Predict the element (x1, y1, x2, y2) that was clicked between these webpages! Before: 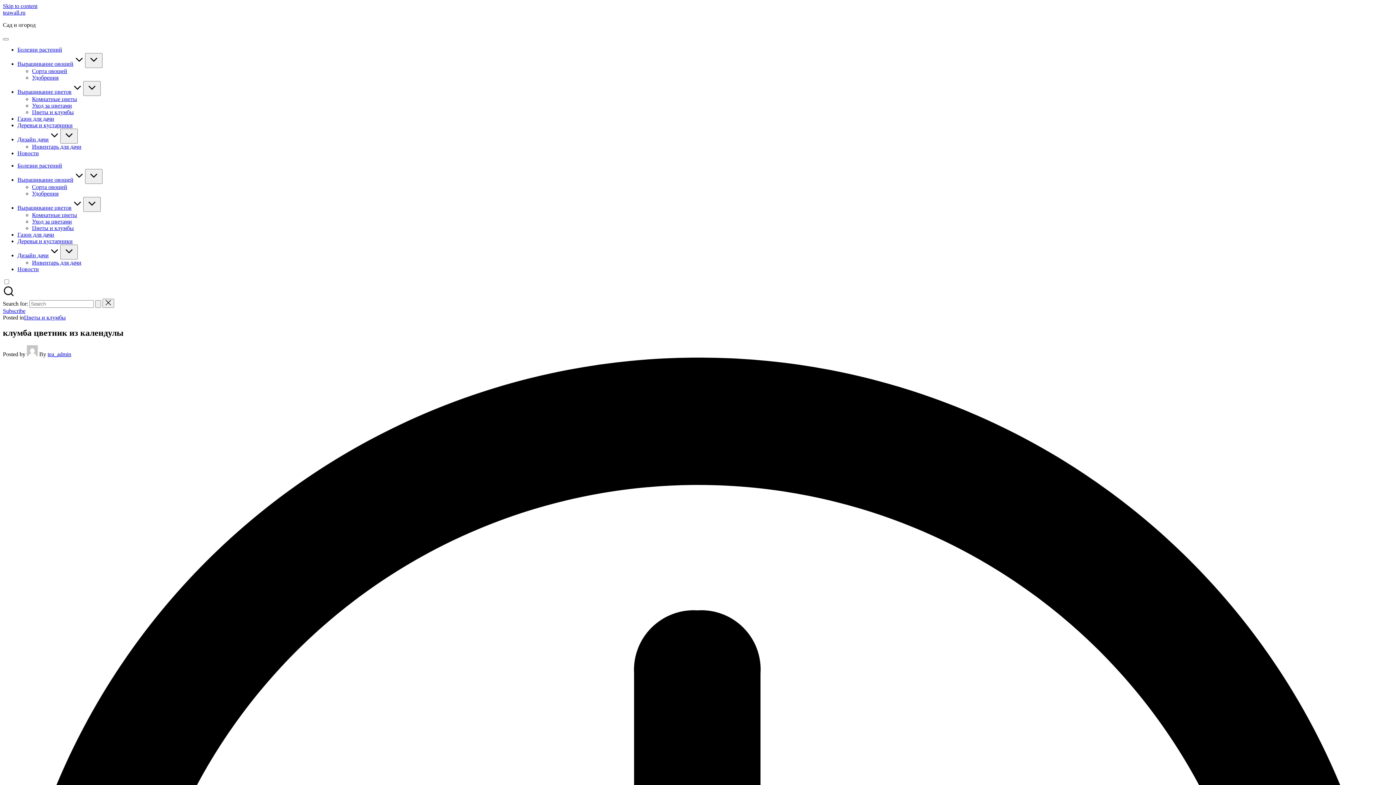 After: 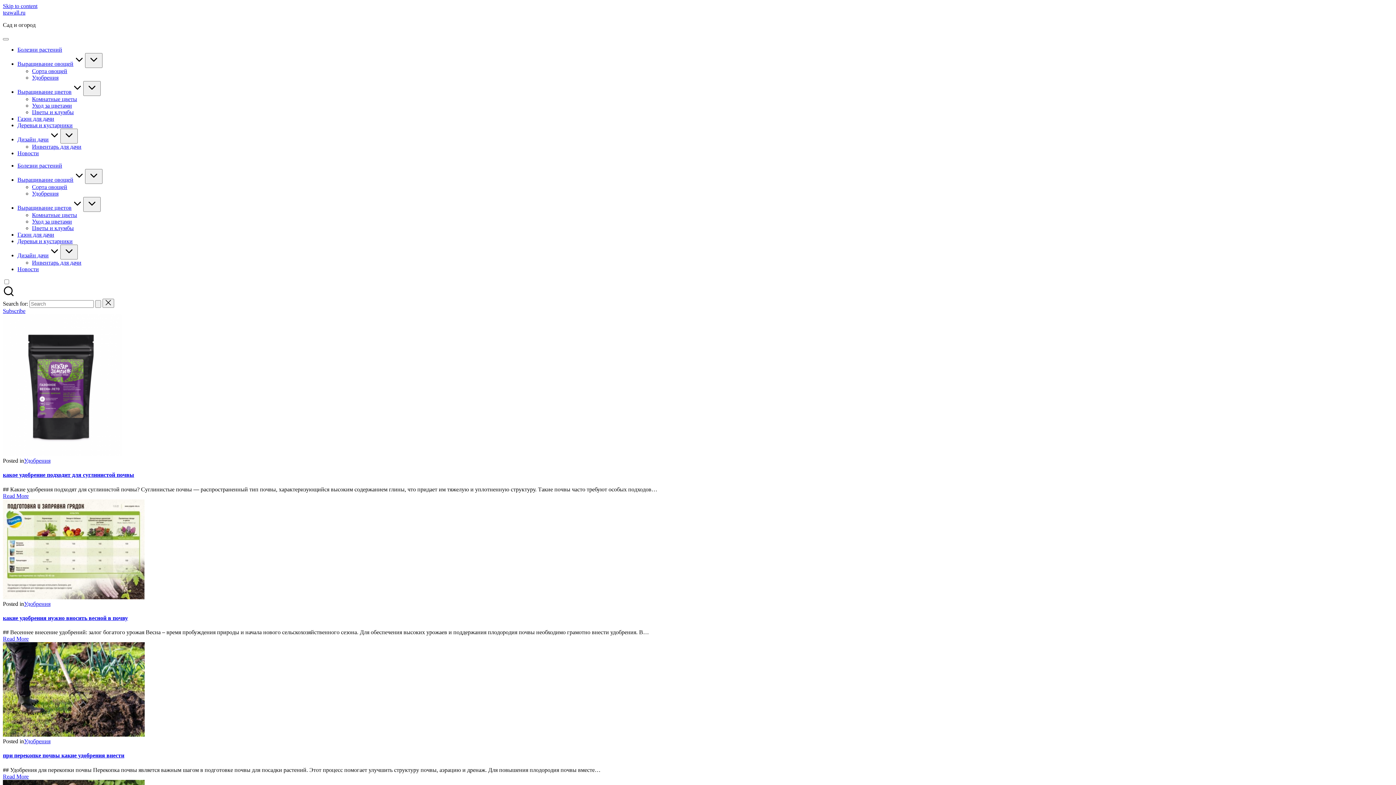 Action: label: Удобрения bbox: (32, 74, 58, 80)